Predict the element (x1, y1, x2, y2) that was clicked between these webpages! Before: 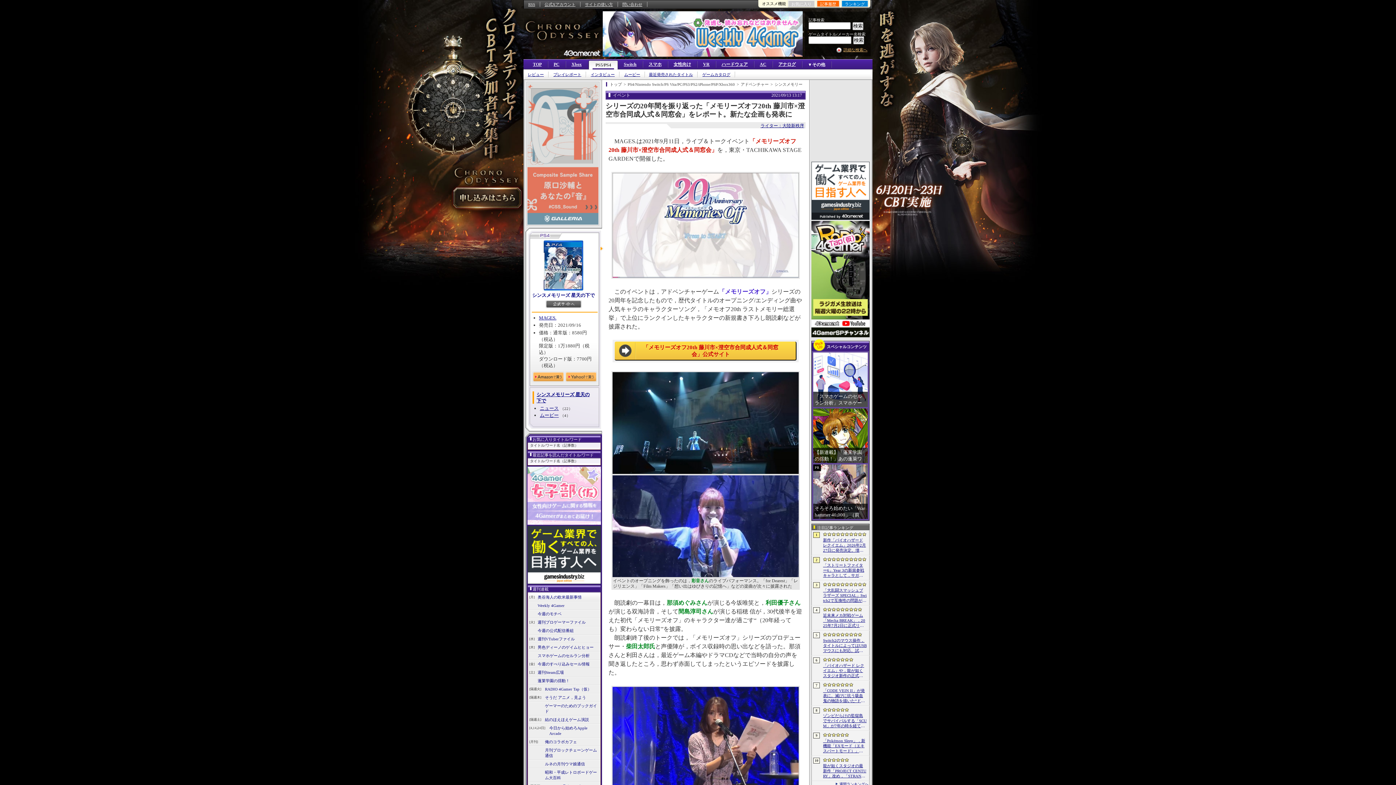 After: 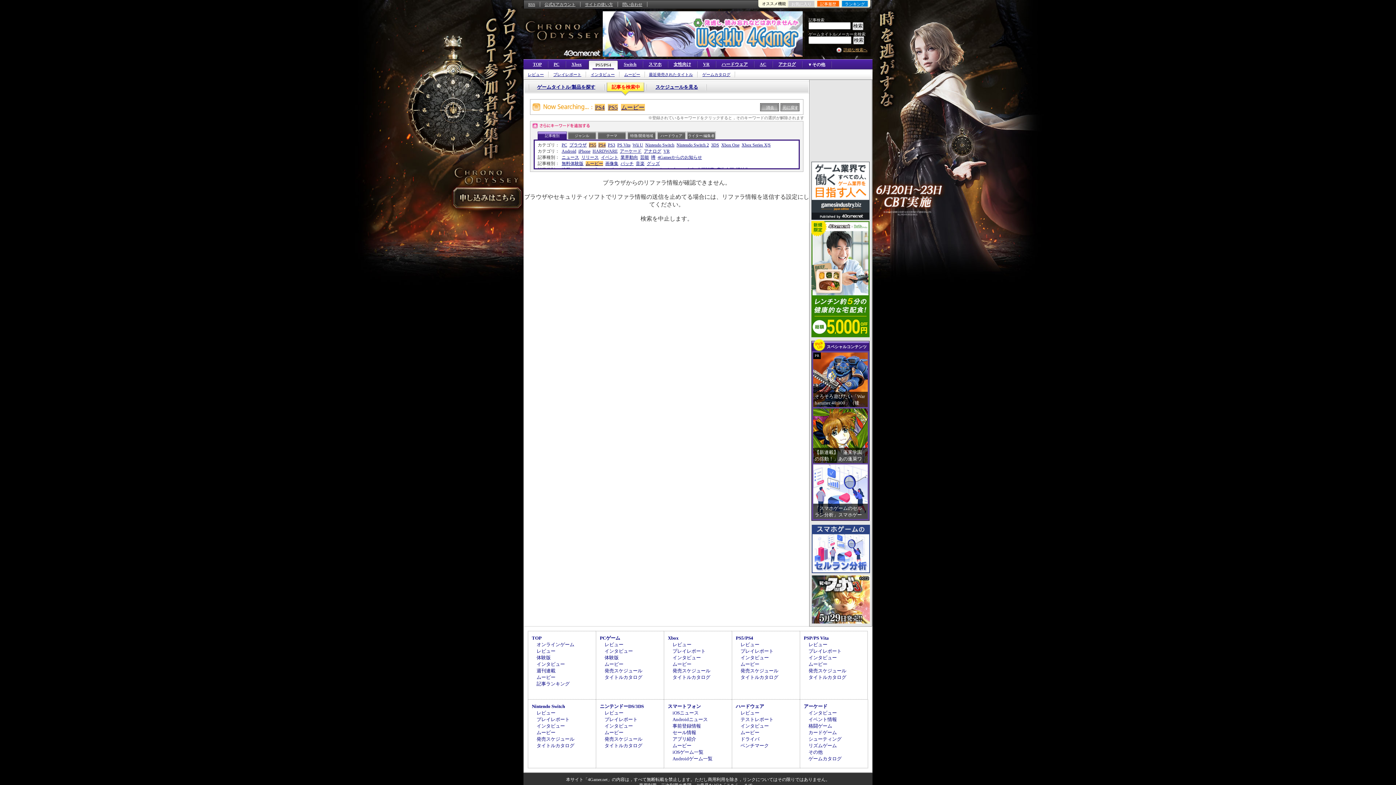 Action: bbox: (620, 71, 645, 77) label: ムービー